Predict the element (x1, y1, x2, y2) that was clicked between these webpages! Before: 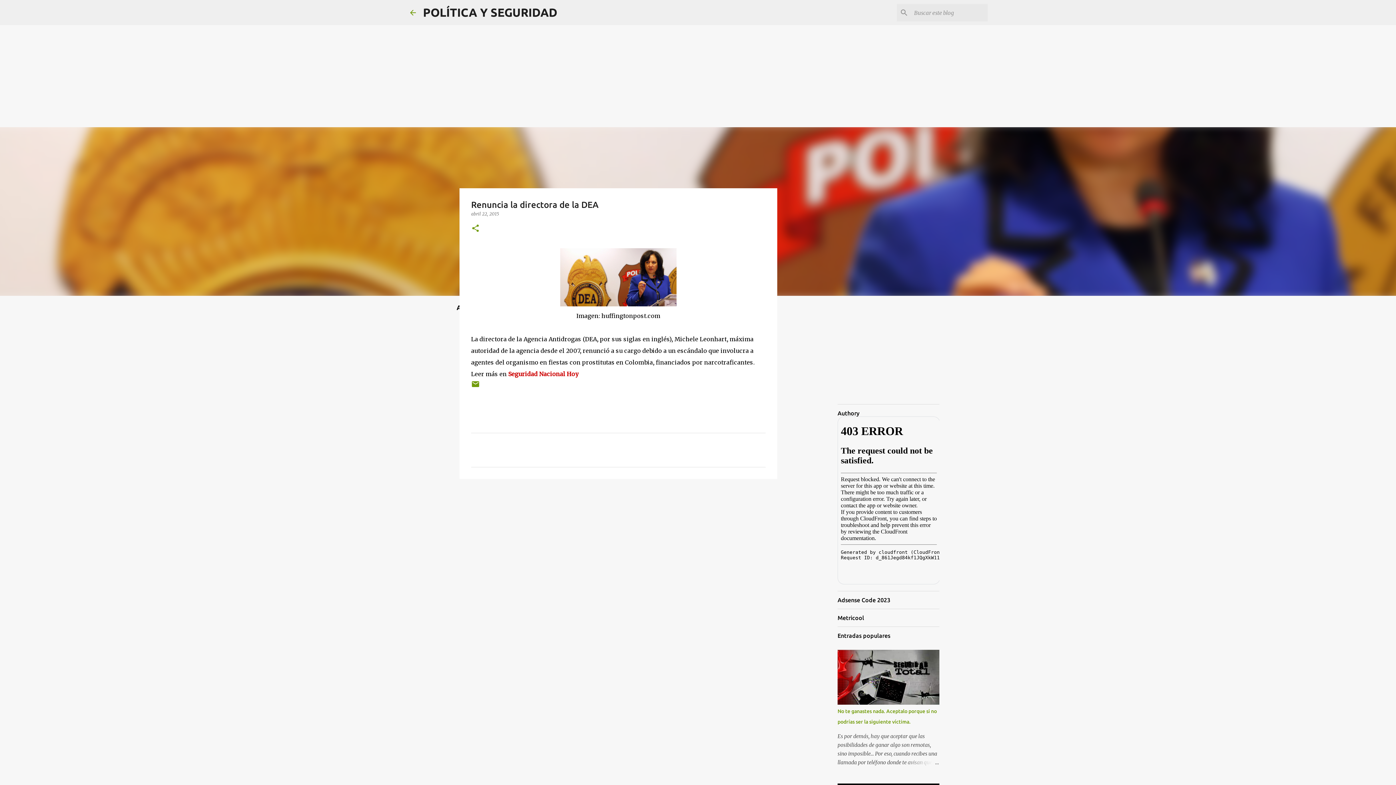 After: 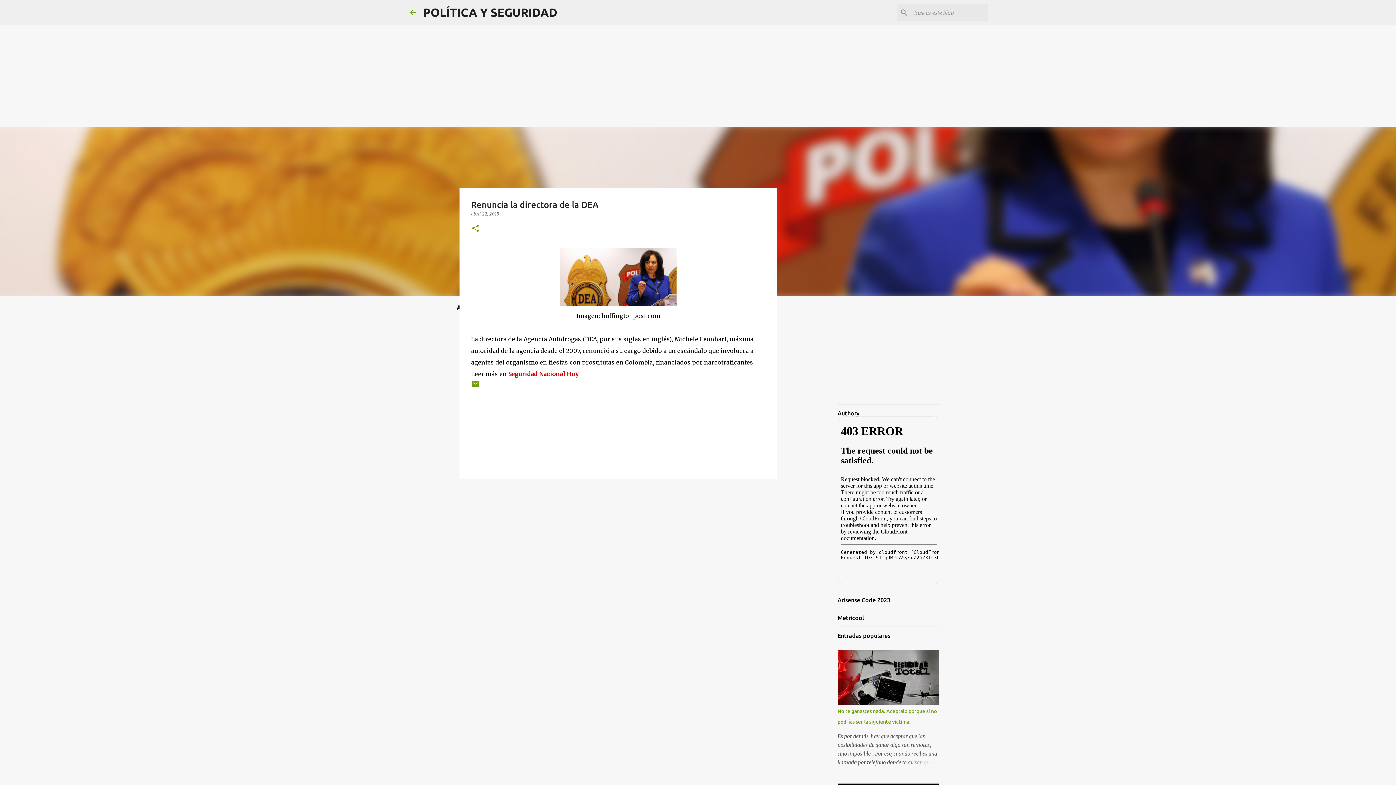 Action: bbox: (471, 211, 499, 216) label: abril 22, 2015